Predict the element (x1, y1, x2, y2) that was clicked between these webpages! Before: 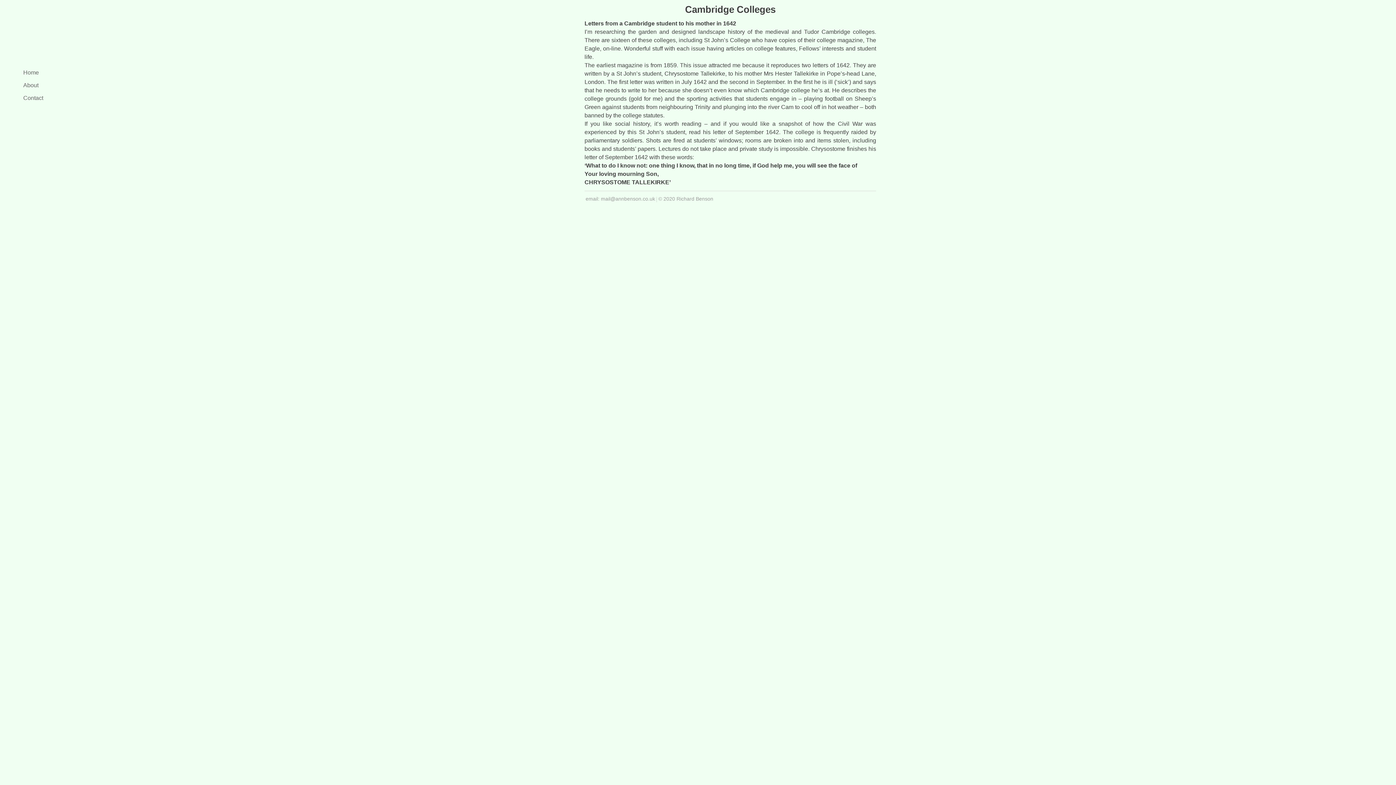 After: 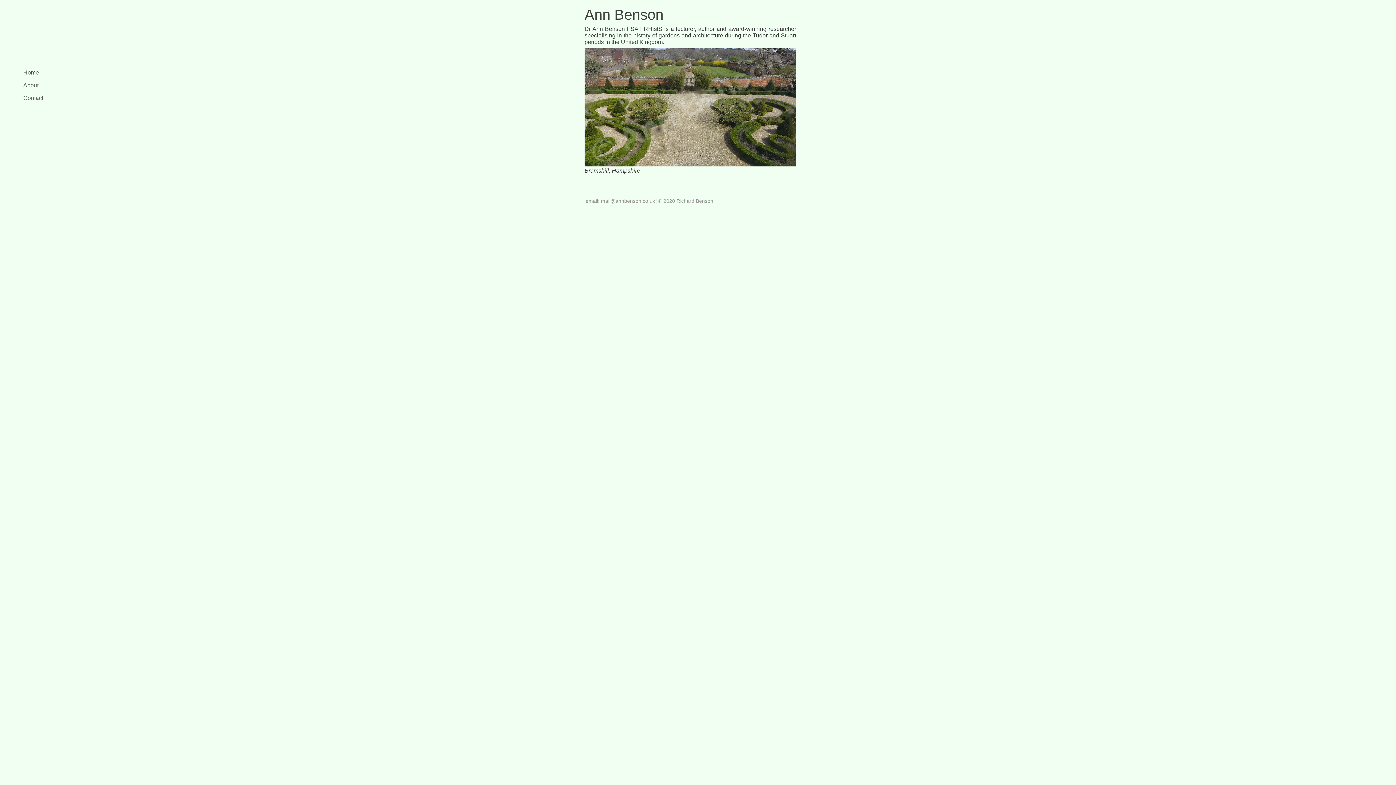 Action: label: Home bbox: (23, 66, 128, 78)